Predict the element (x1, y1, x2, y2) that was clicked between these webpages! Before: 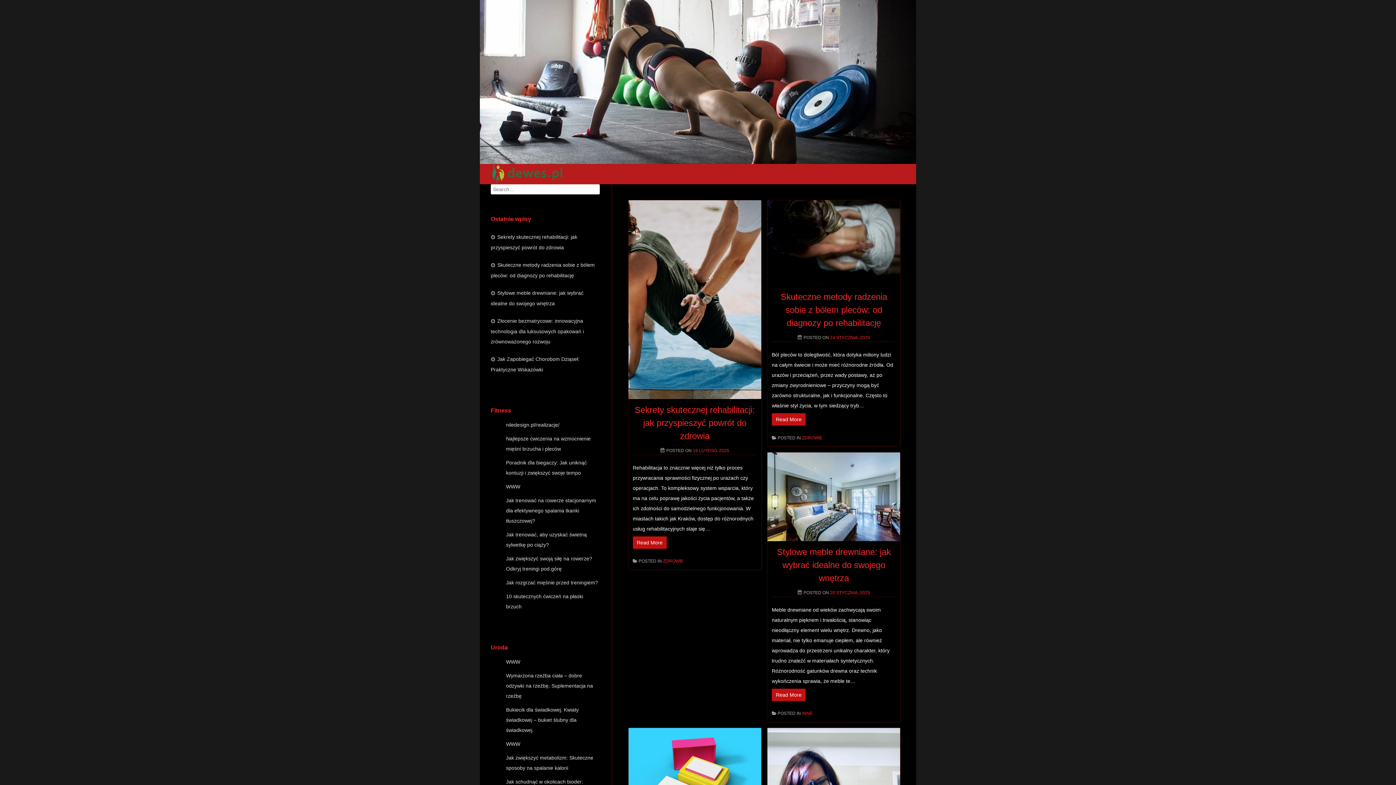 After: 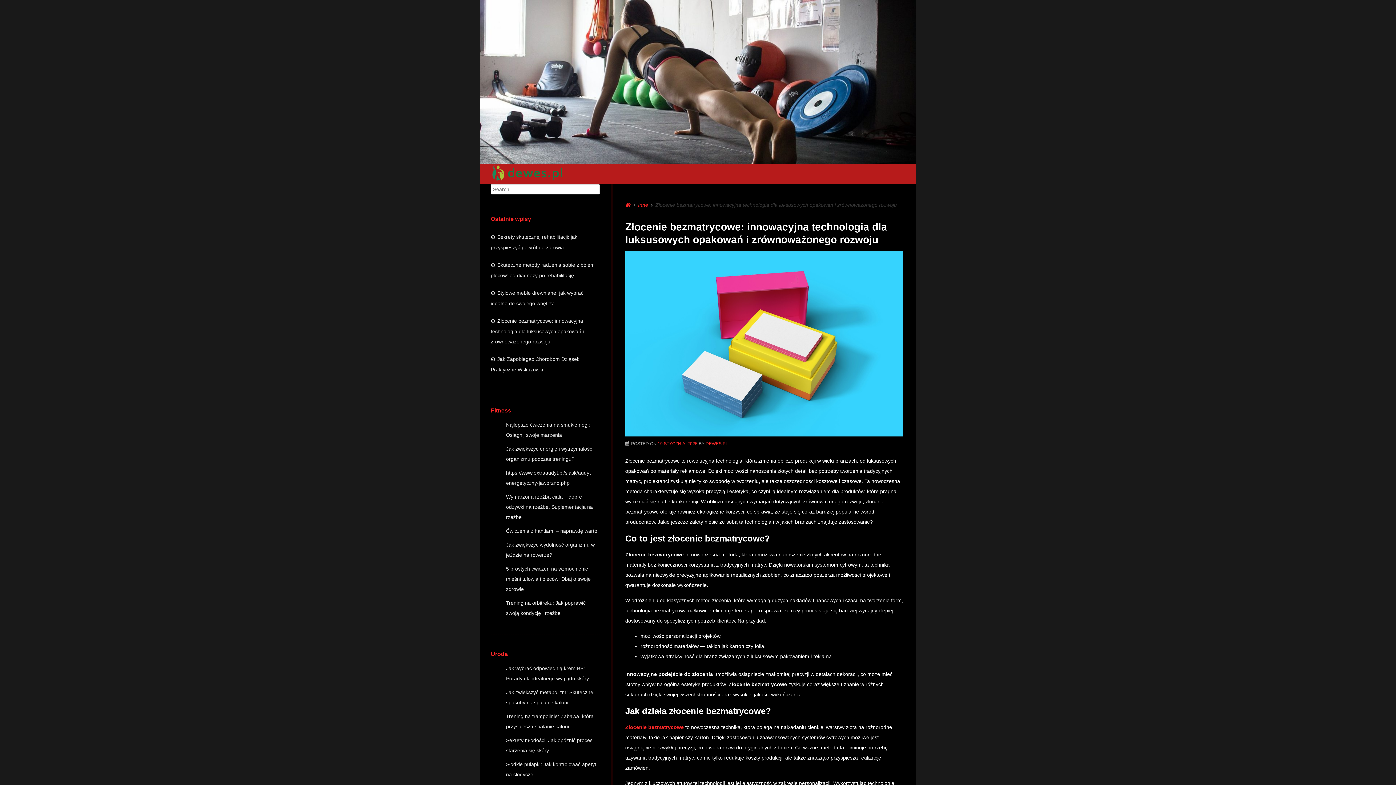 Action: bbox: (628, 728, 761, 816)